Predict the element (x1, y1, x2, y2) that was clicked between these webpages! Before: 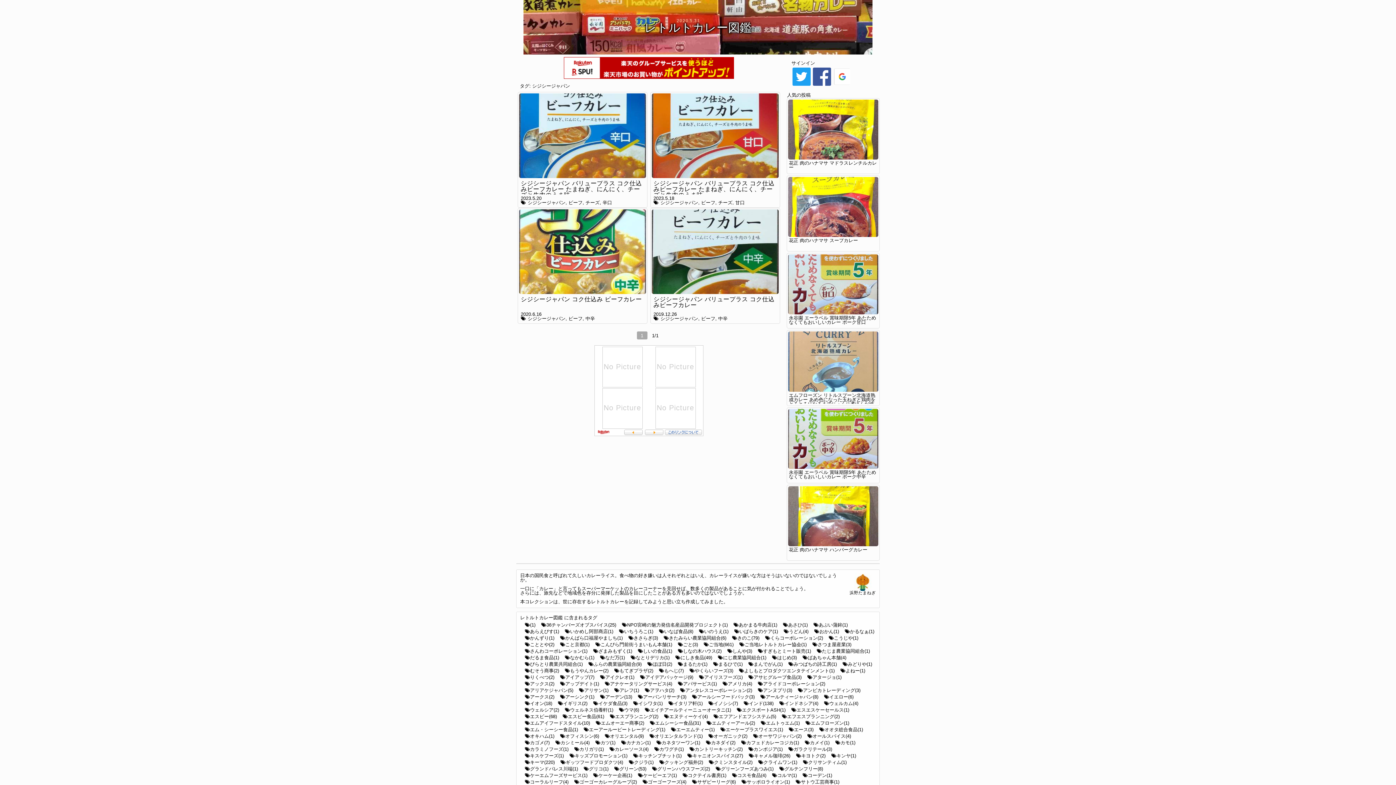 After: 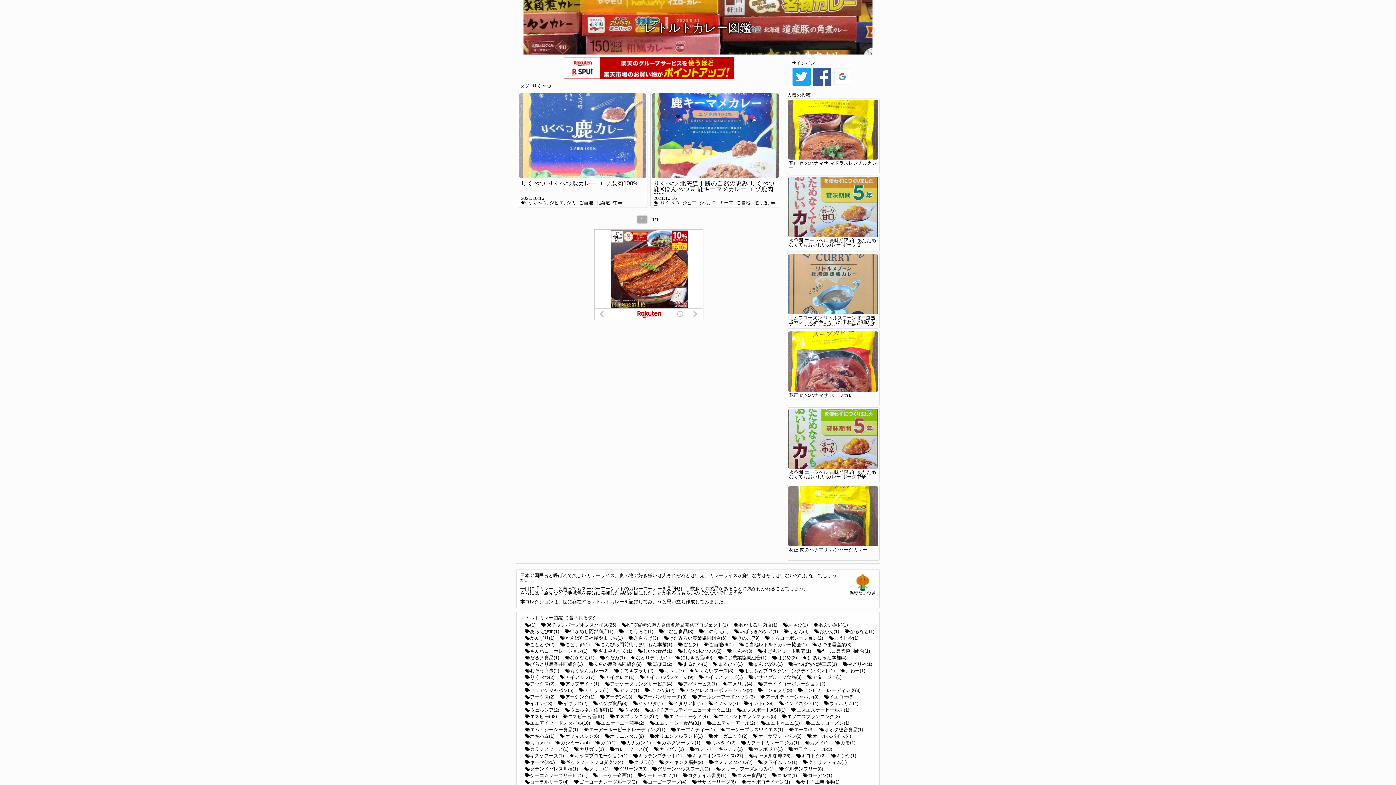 Action: bbox: (530, 674, 554, 680) label: りくべつ(2)